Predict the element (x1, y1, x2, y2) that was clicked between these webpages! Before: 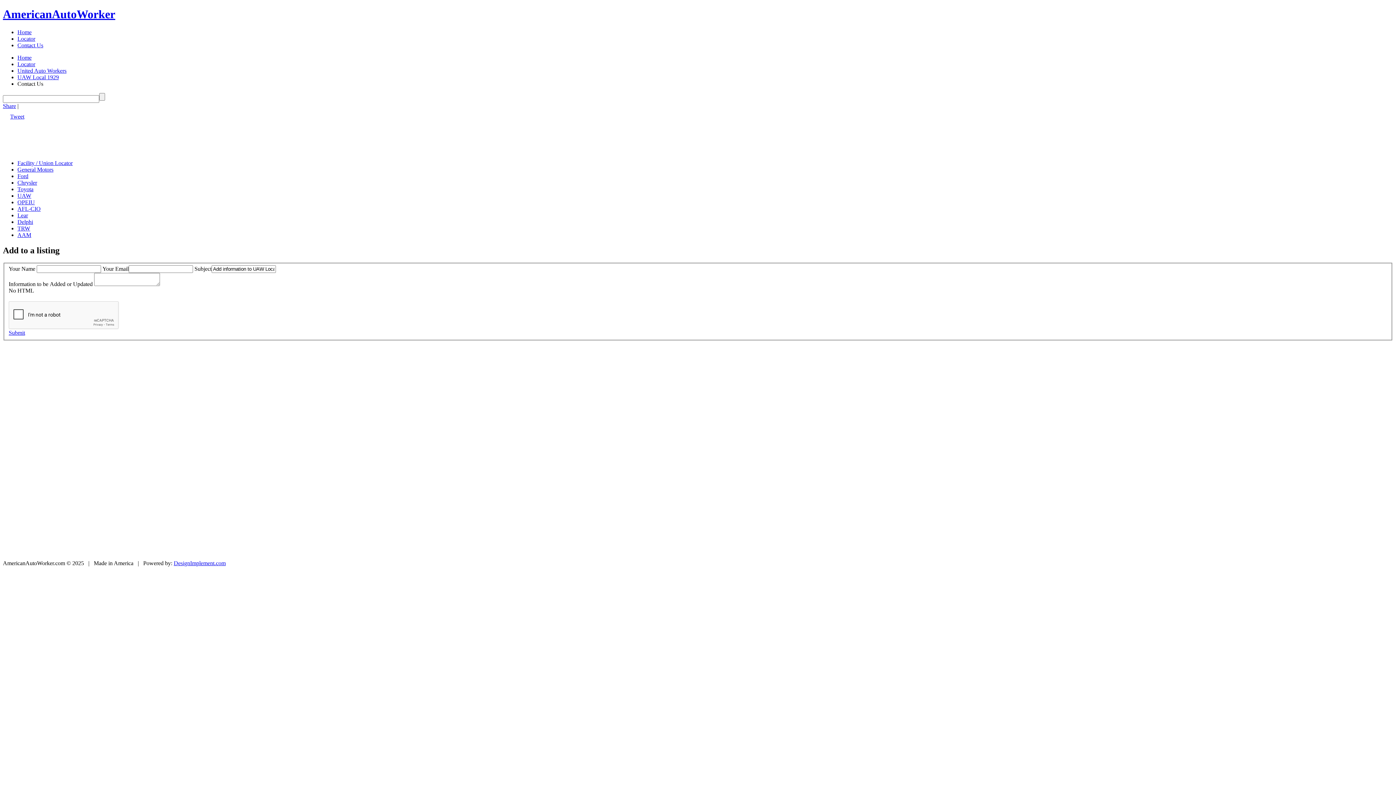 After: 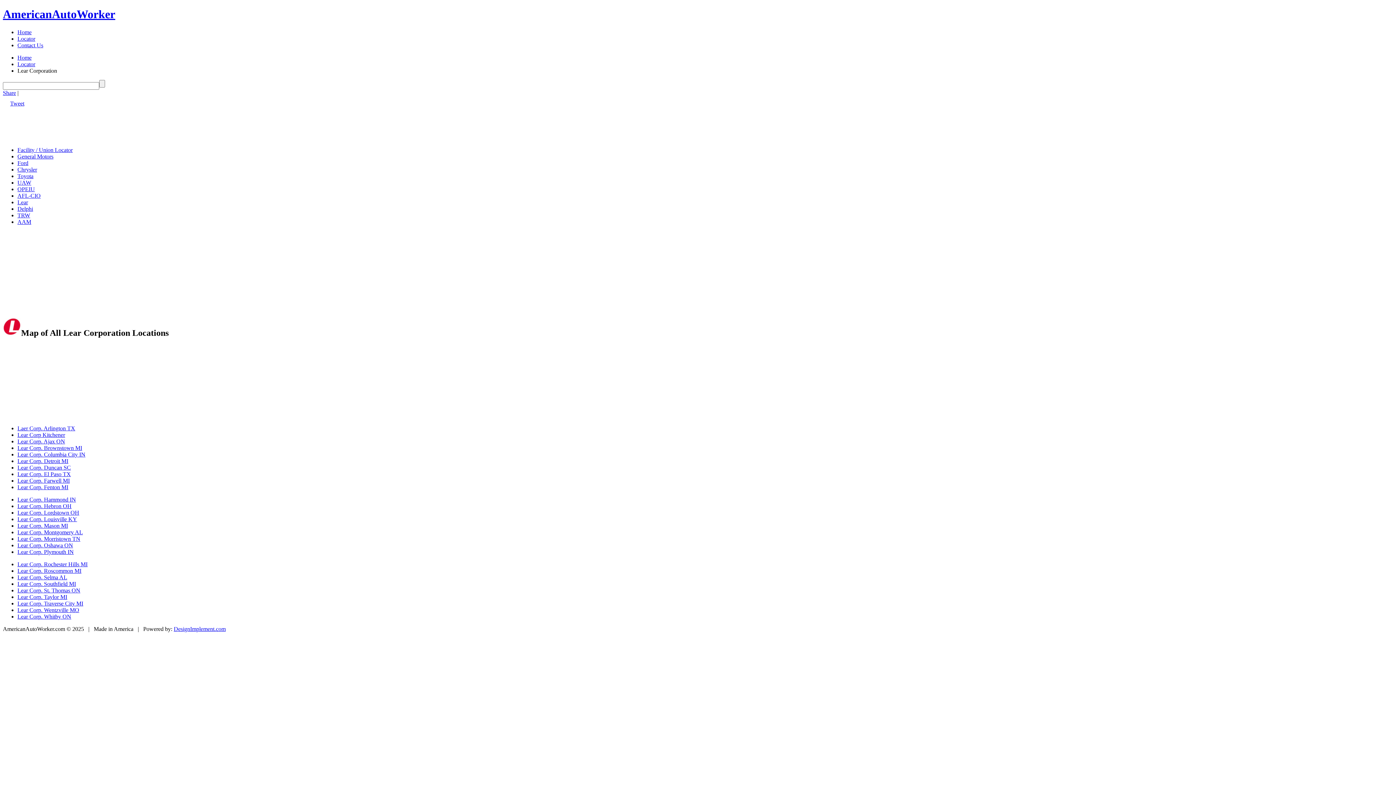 Action: label: Lear bbox: (17, 212, 28, 218)